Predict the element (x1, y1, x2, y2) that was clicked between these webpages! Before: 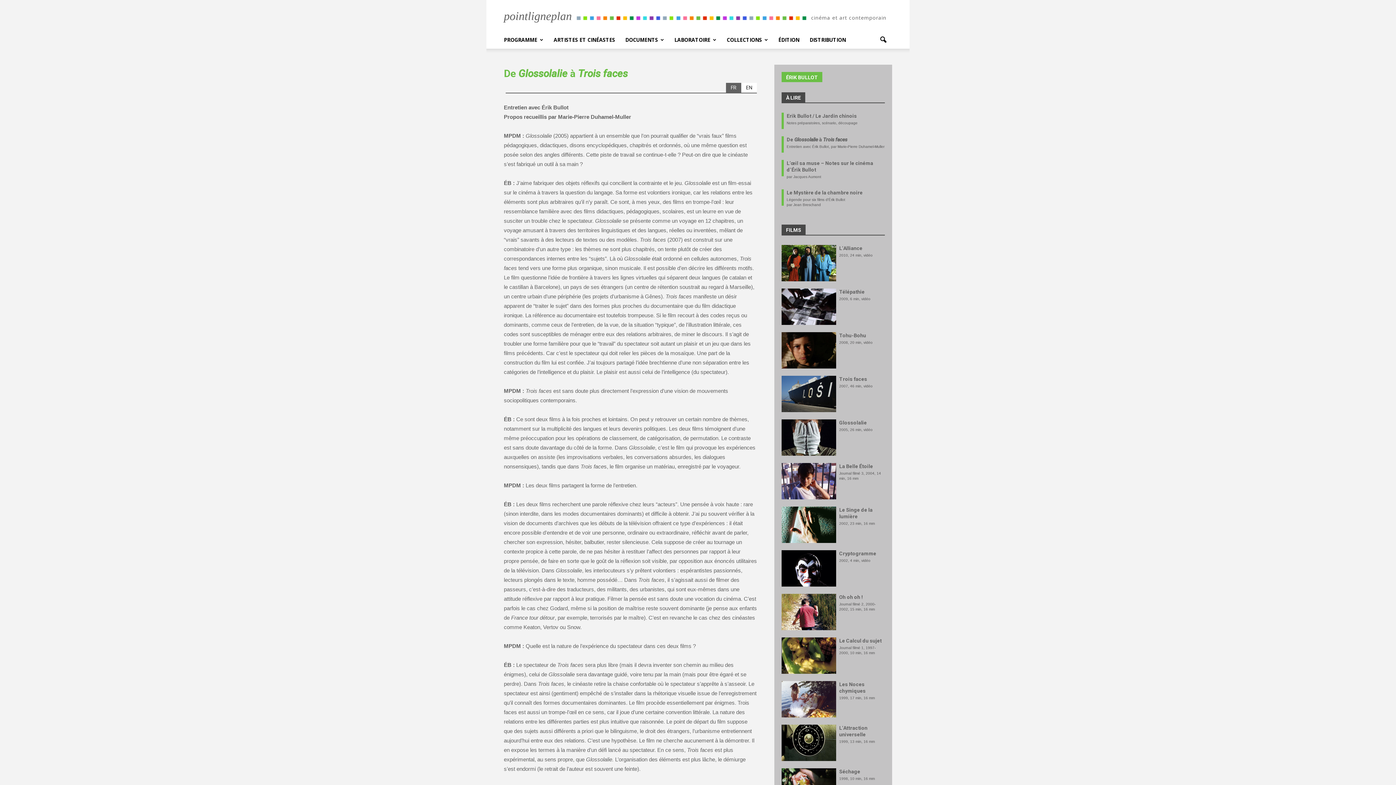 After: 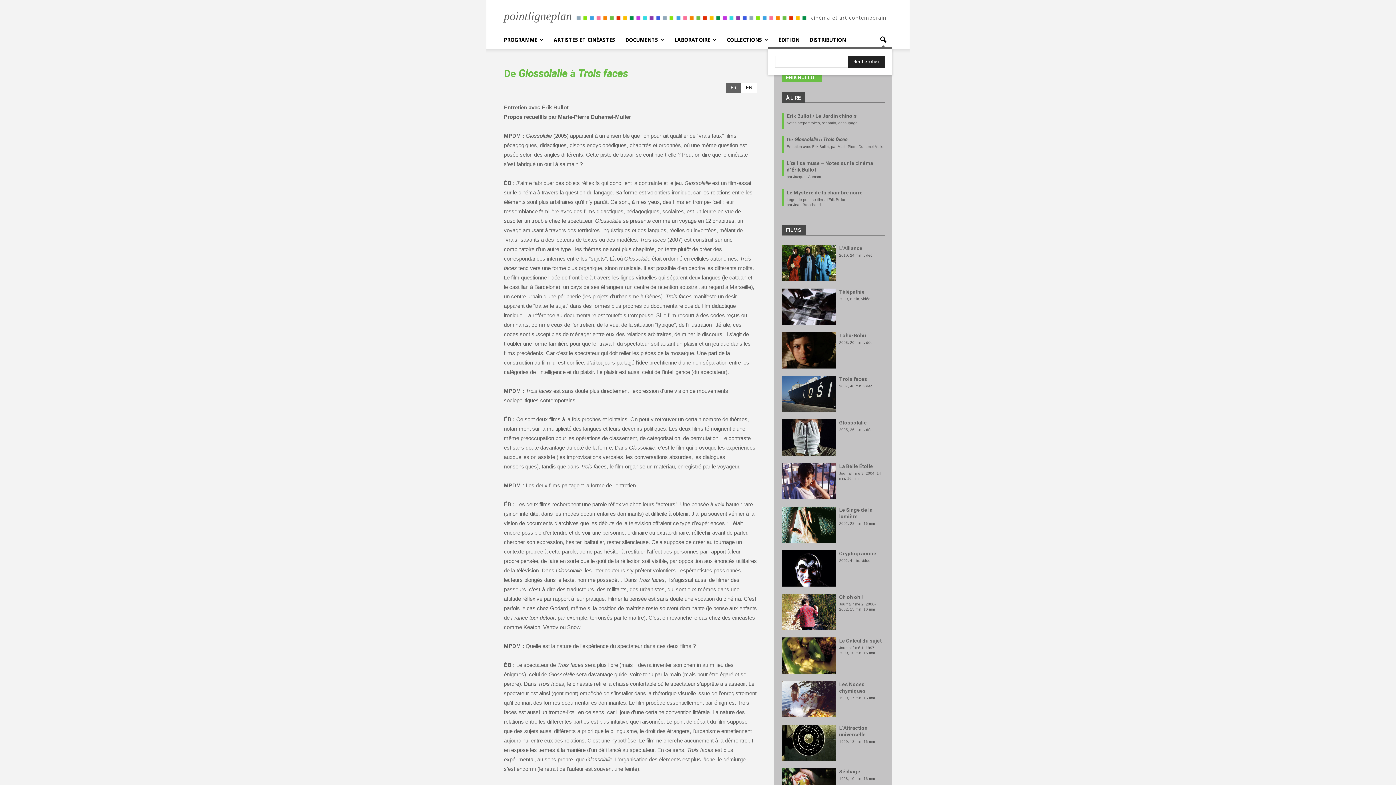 Action: bbox: (874, 31, 892, 48)